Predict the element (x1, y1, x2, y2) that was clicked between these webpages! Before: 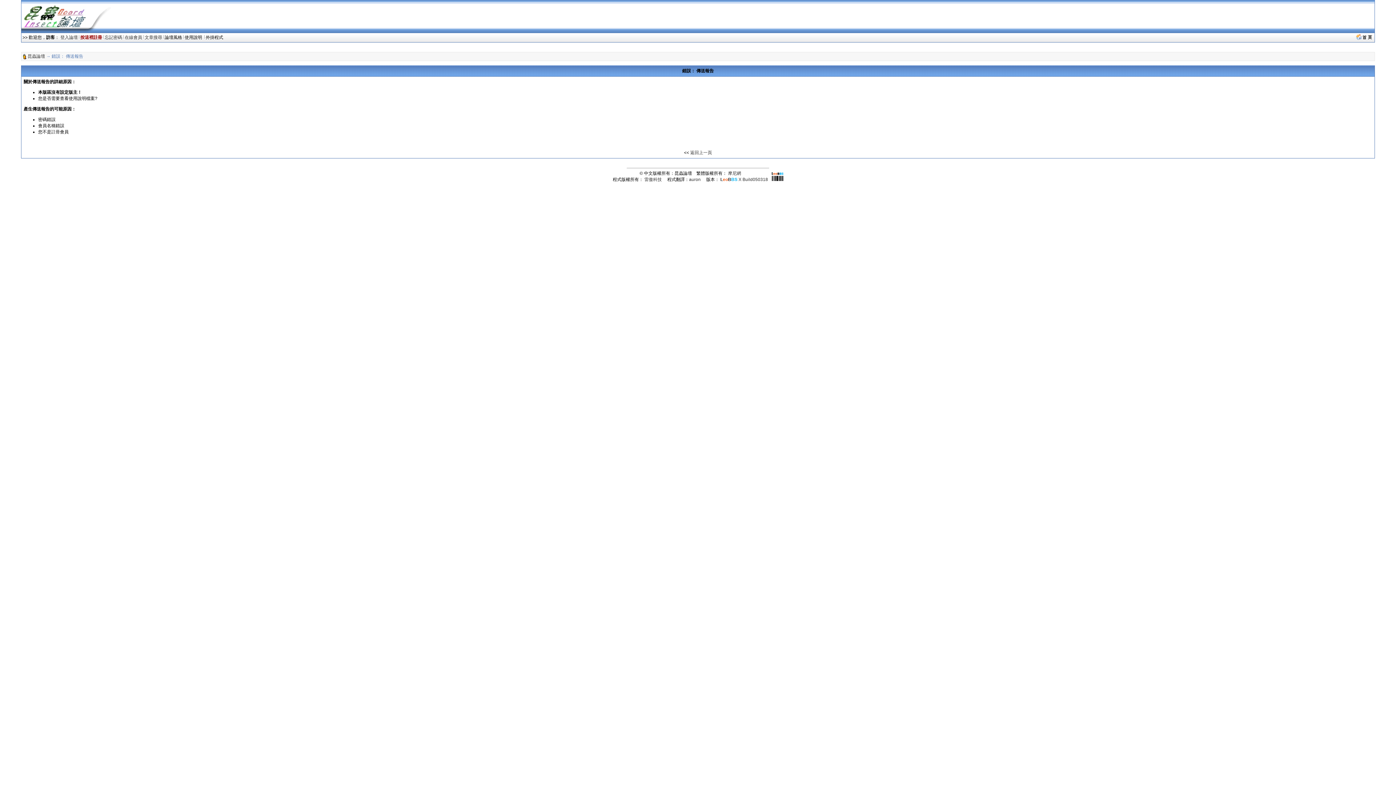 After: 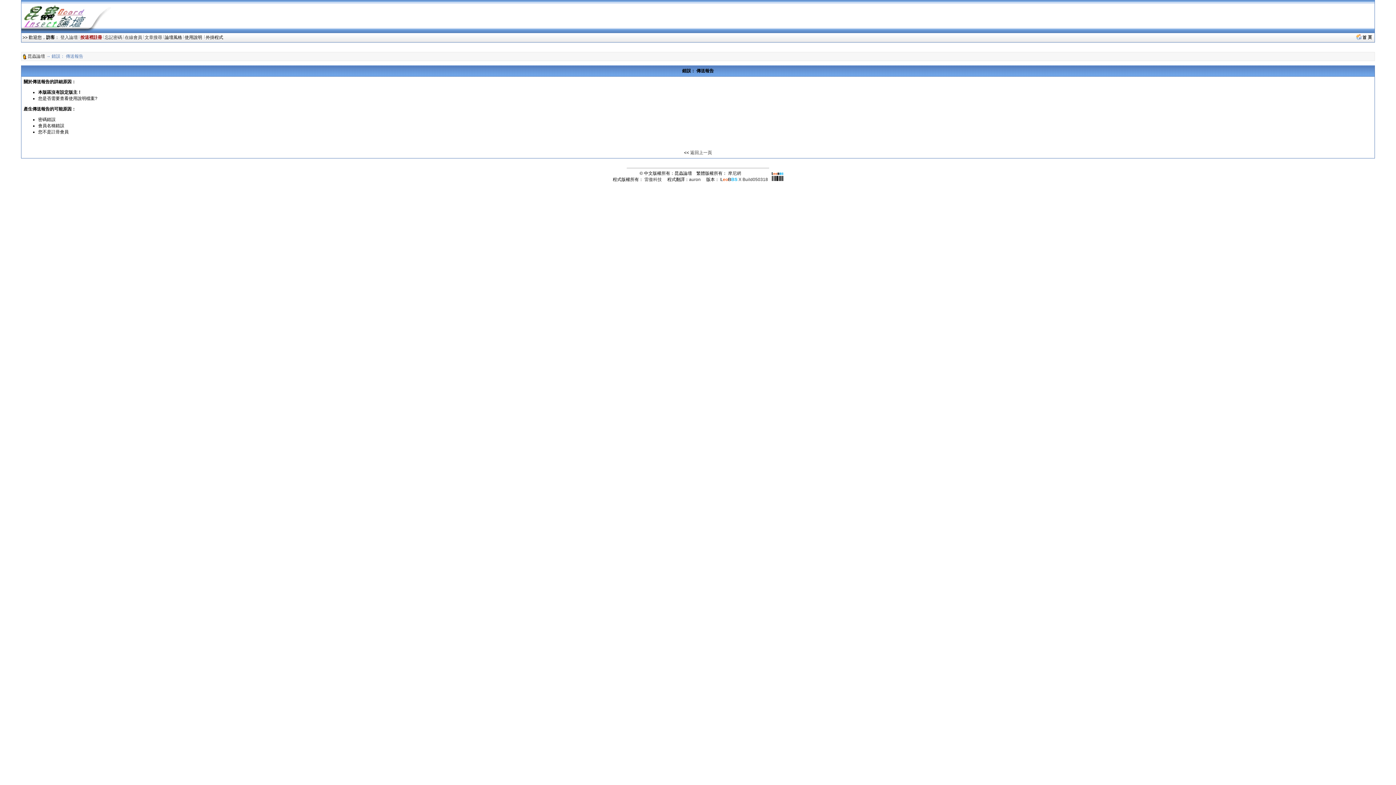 Action: label: LeoBBS X Build050318 bbox: (720, 177, 768, 182)